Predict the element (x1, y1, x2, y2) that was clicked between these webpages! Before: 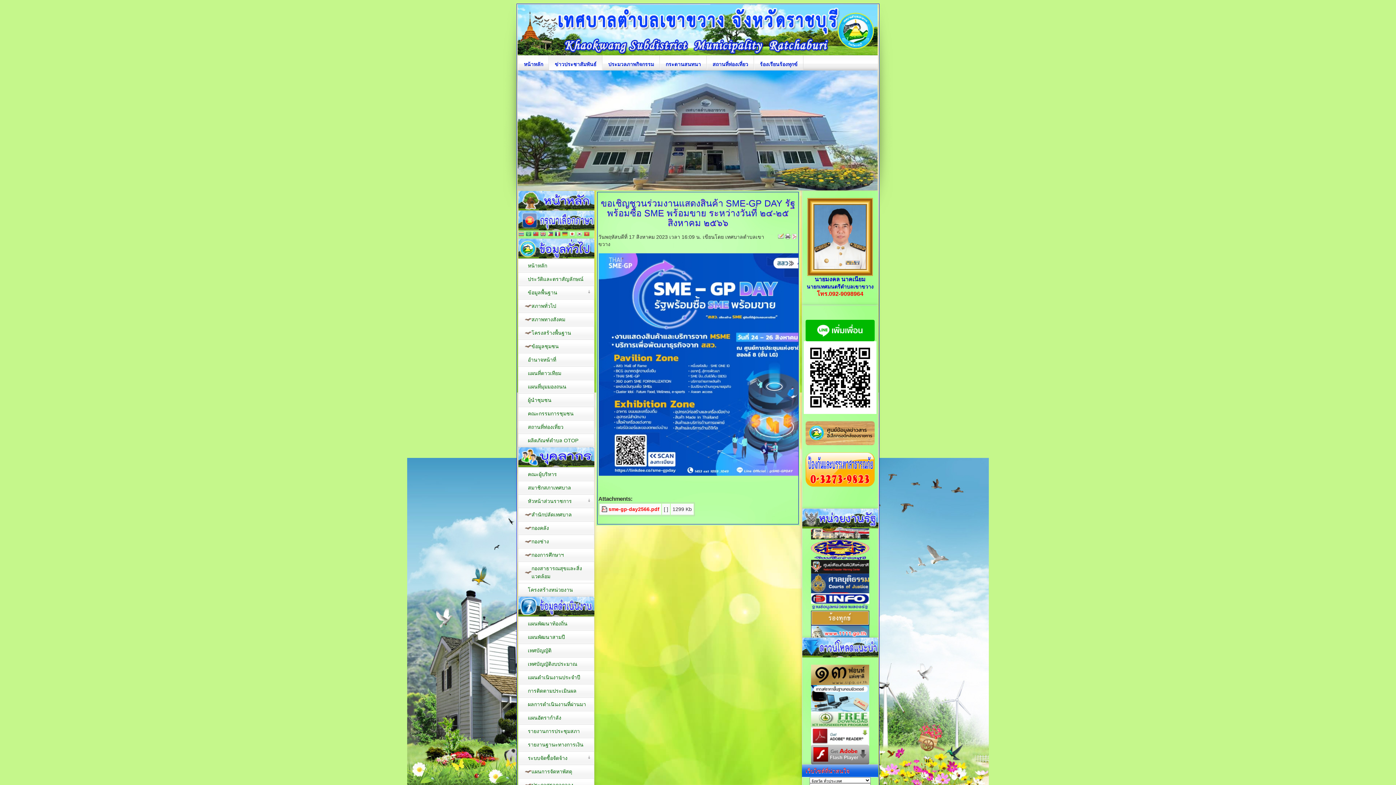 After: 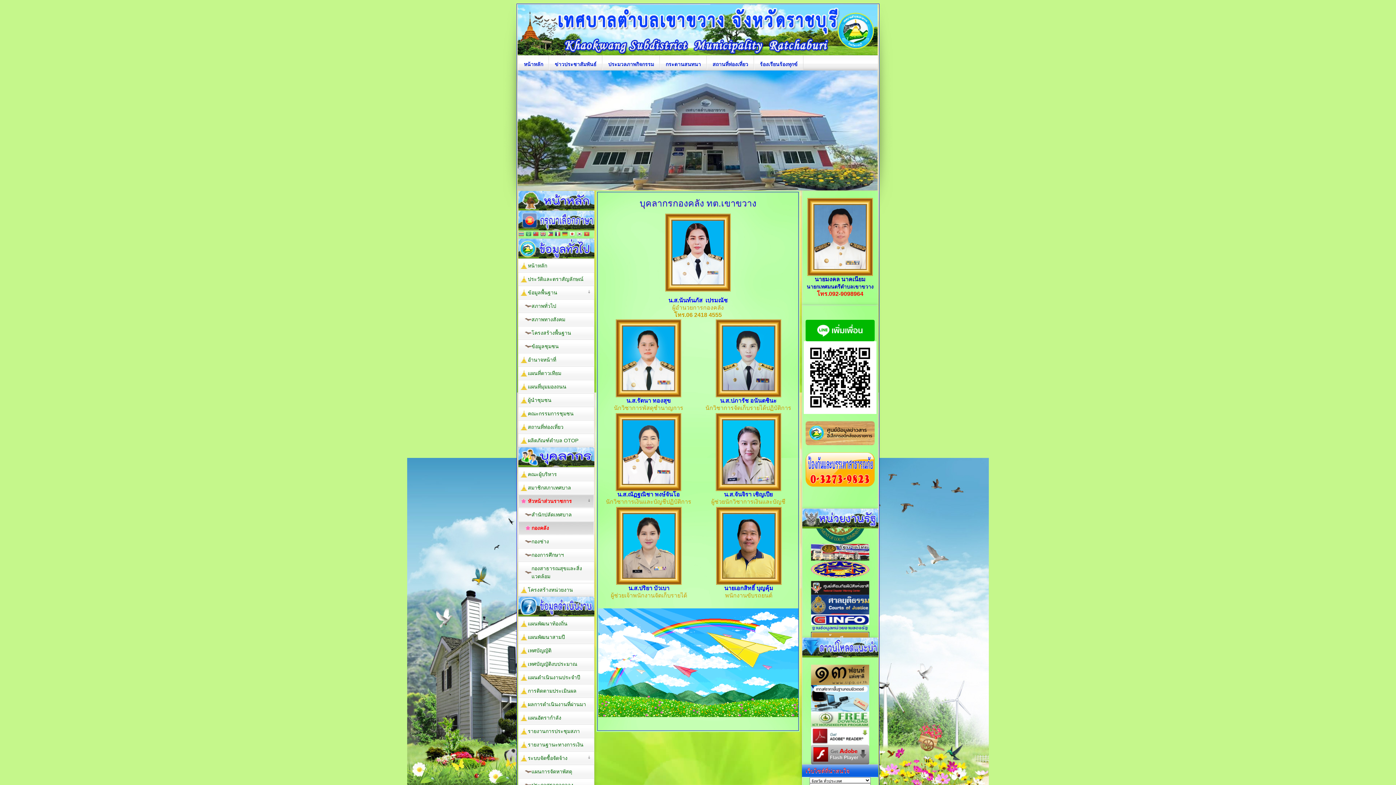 Action: label: กองคลัง bbox: (518, 417, 594, 430)